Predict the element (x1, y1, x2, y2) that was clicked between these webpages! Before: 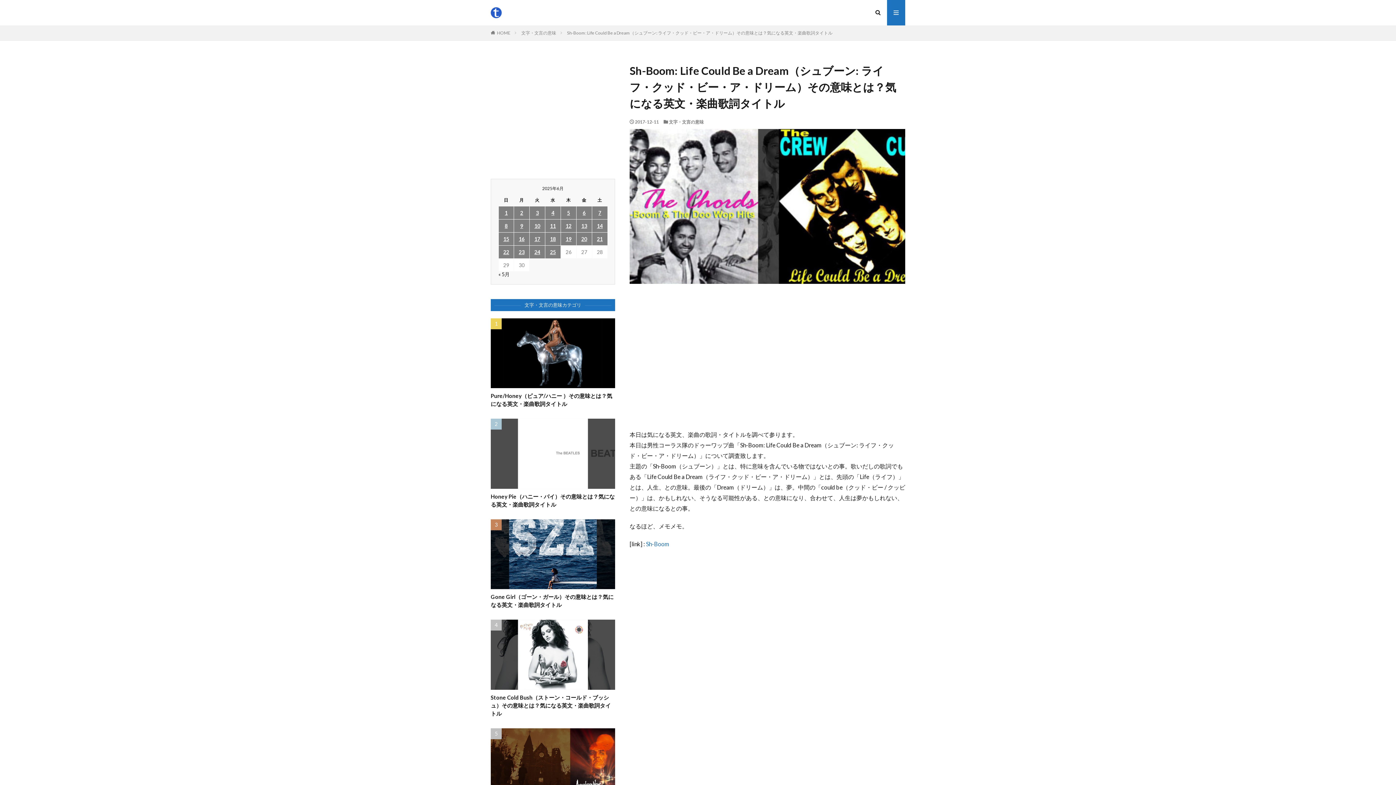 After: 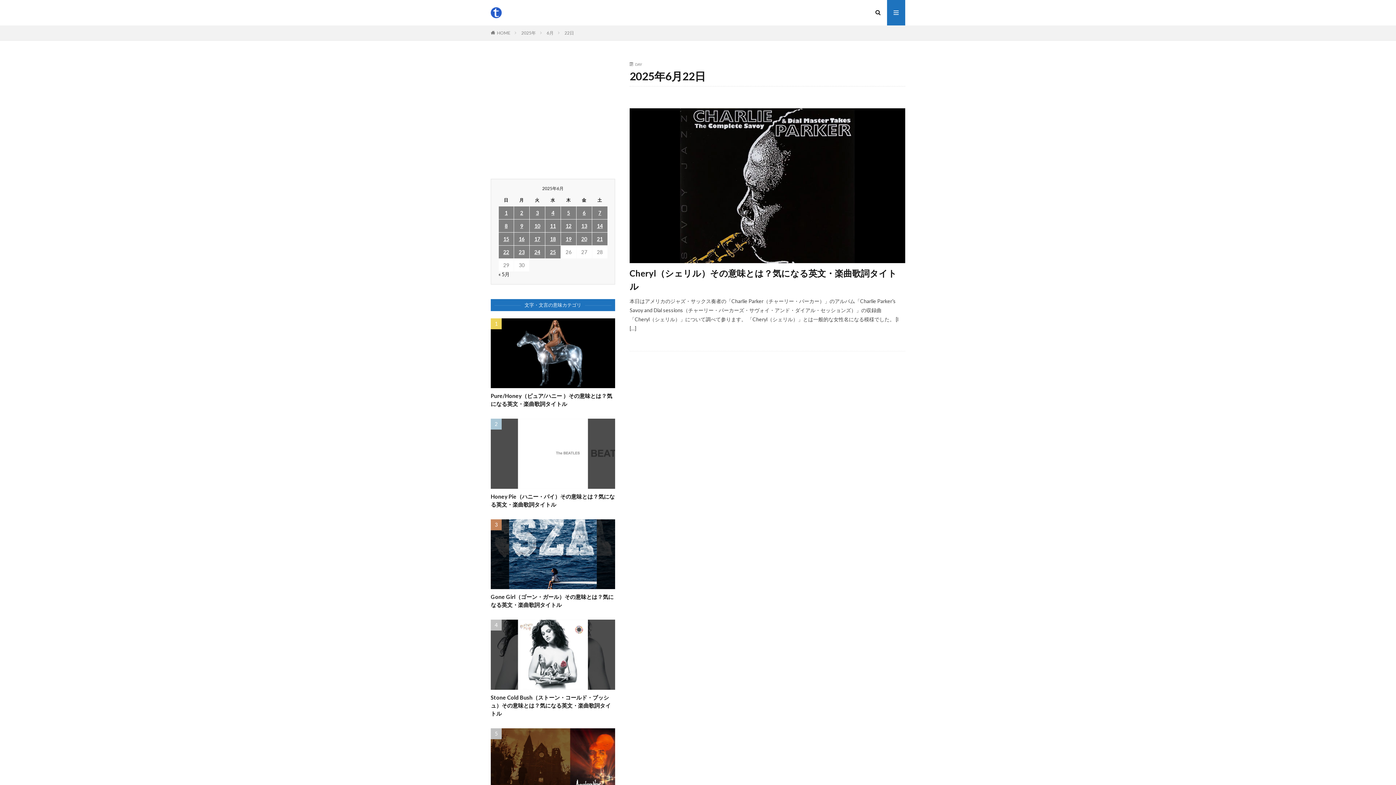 Action: bbox: (498, 245, 513, 258) label: 2025年6月22日 に投稿を公開